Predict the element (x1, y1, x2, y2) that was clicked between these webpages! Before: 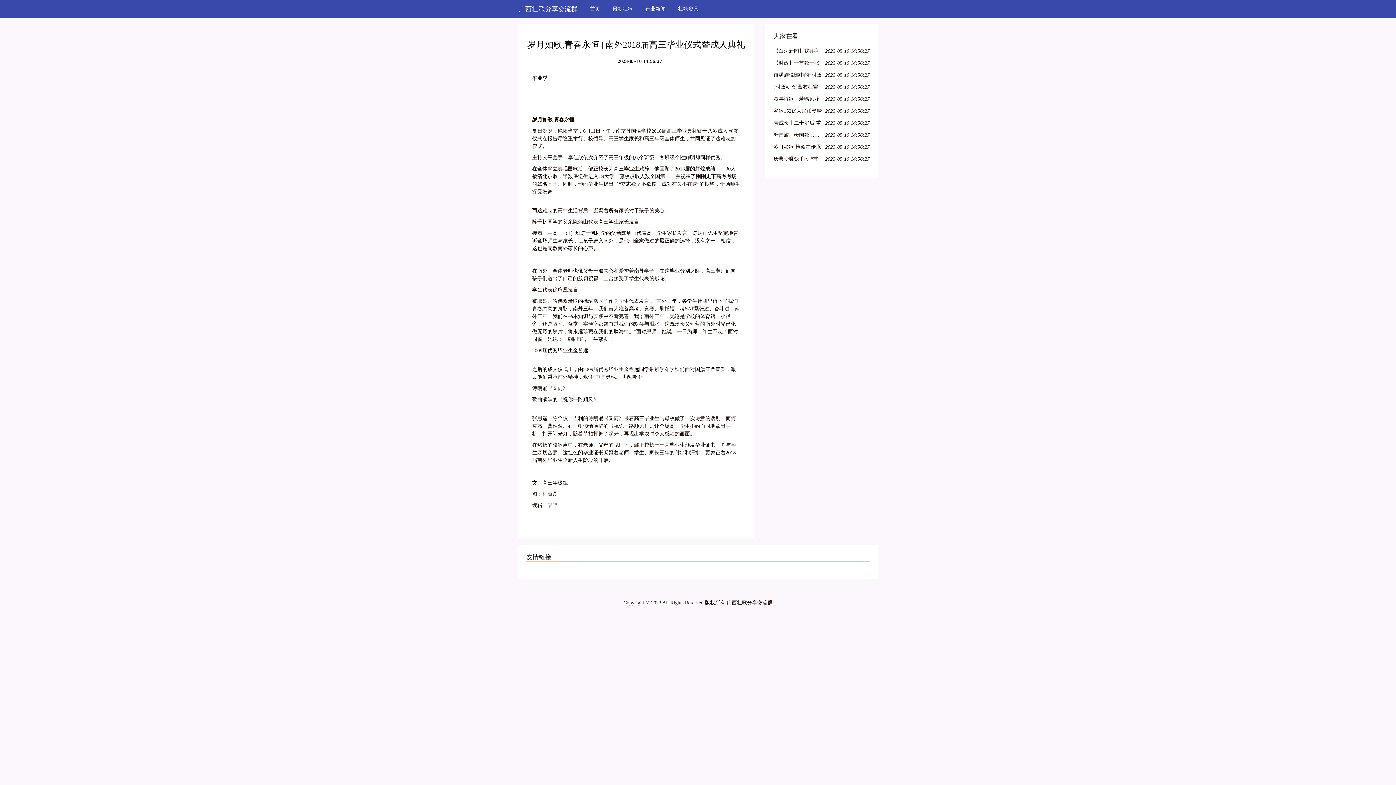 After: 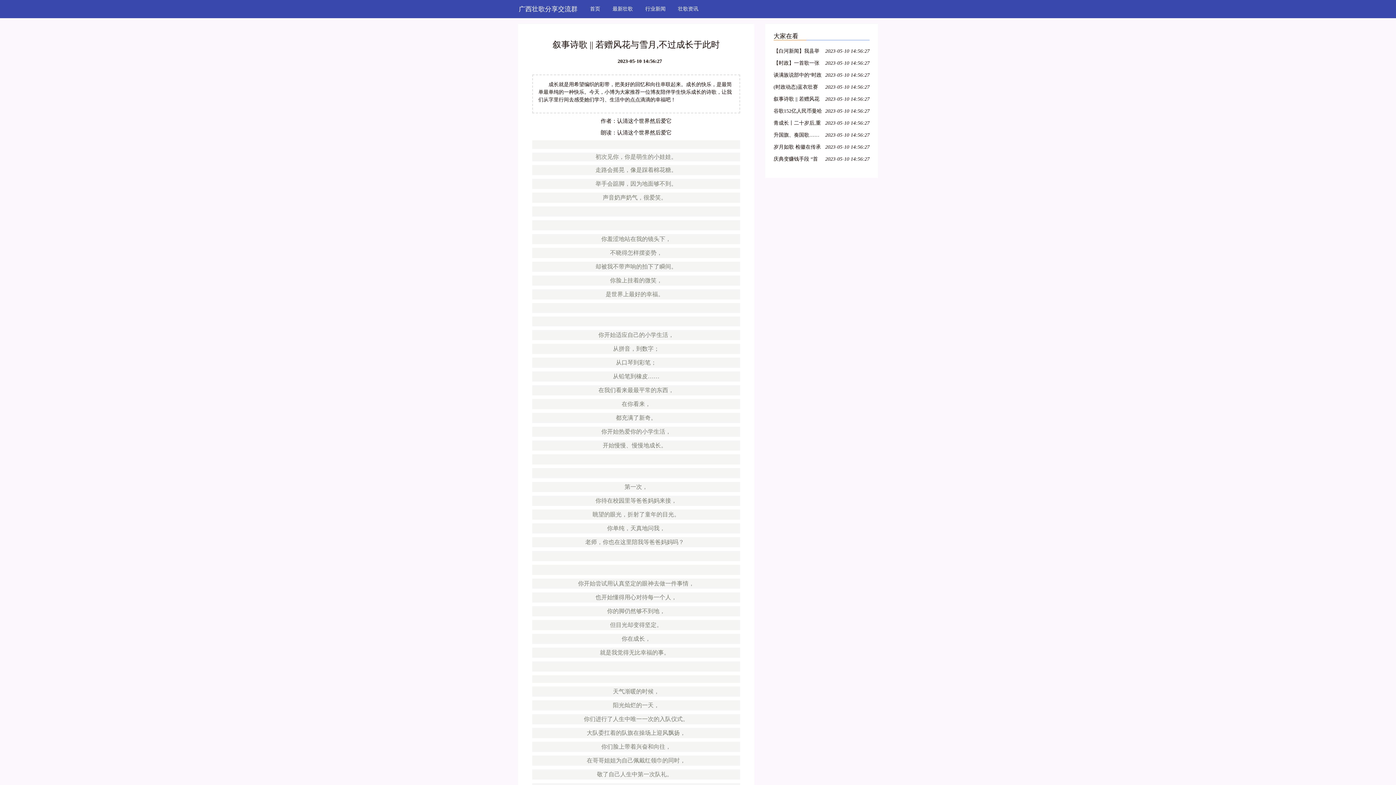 Action: label: 叙事诗歌 || 若赠风花与雪月,不过成长于此时 bbox: (773, 94, 822, 104)